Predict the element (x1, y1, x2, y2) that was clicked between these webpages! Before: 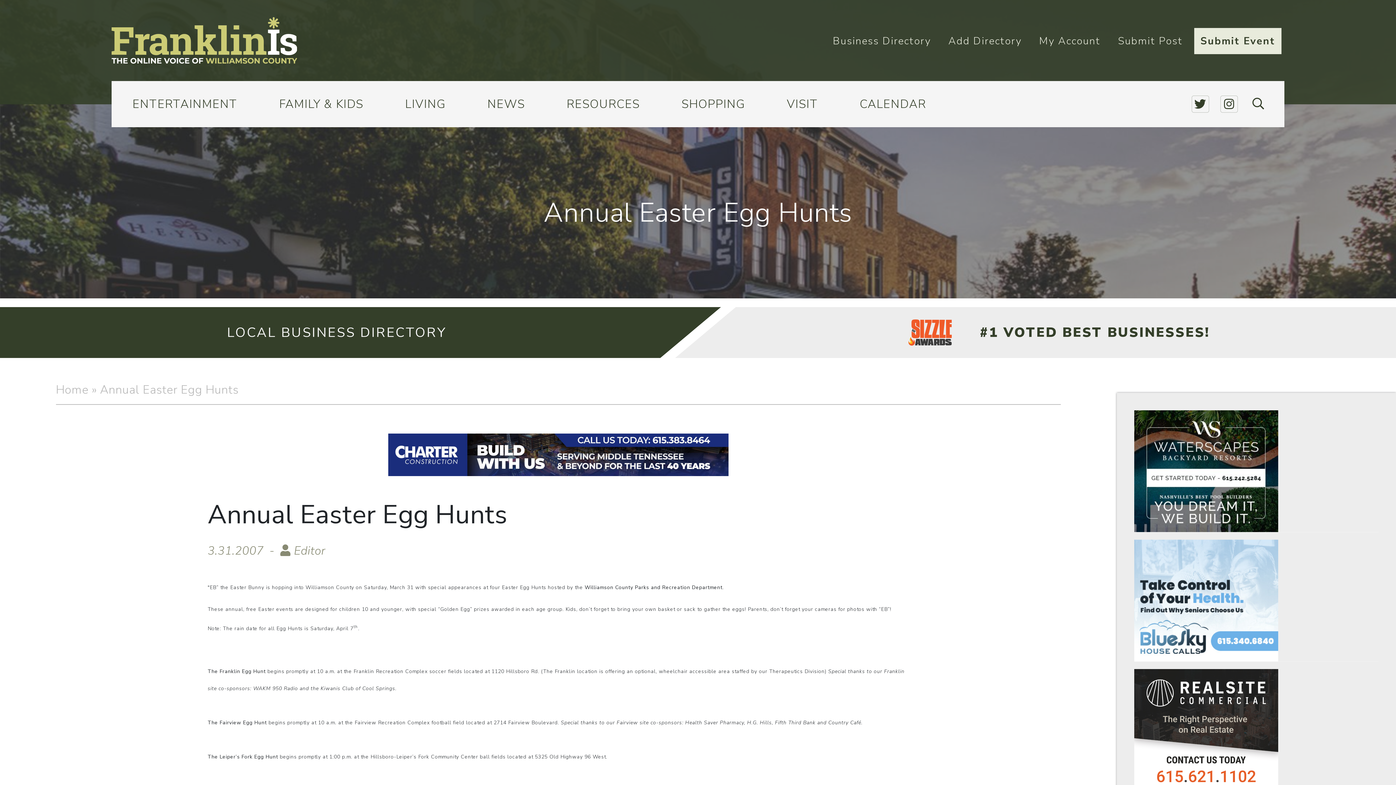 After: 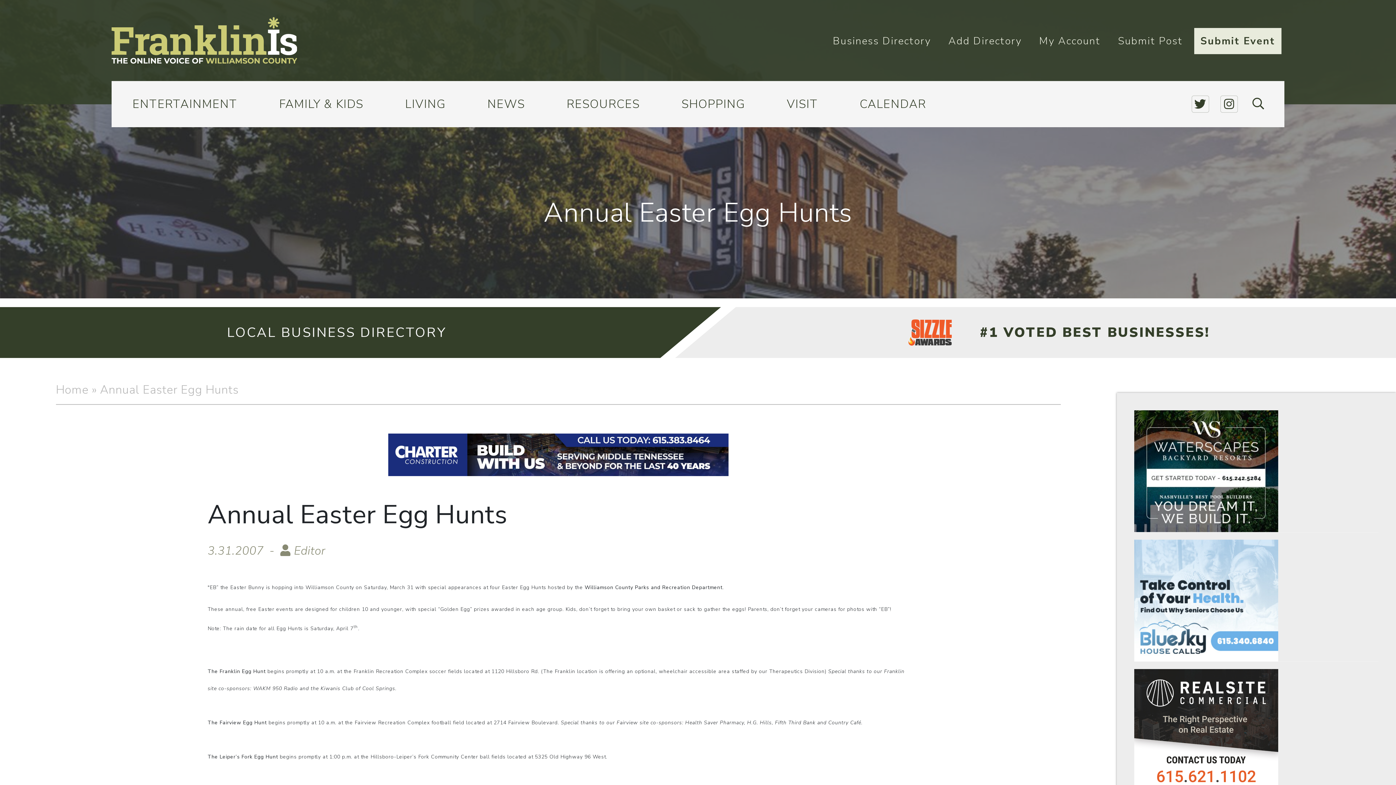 Action: bbox: (1134, 721, 1278, 737)